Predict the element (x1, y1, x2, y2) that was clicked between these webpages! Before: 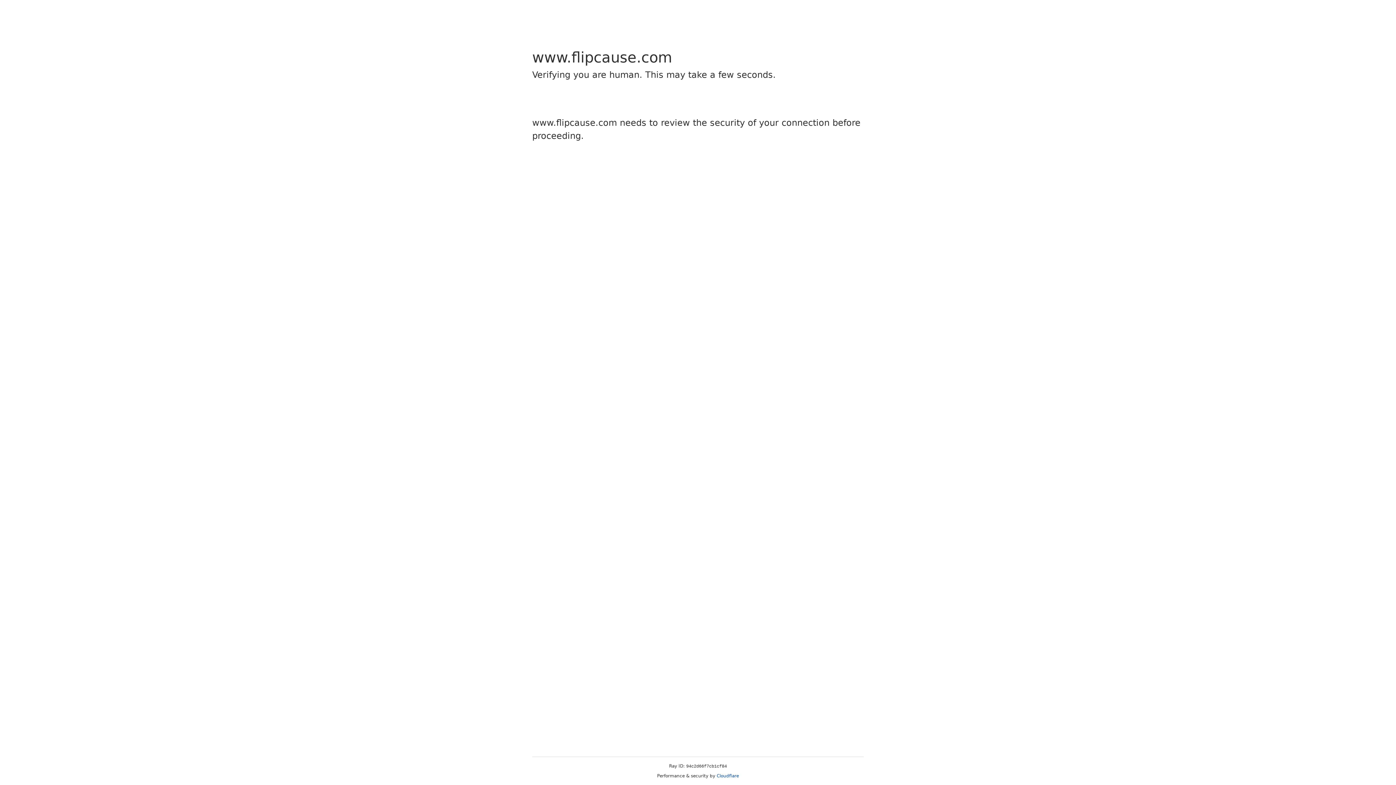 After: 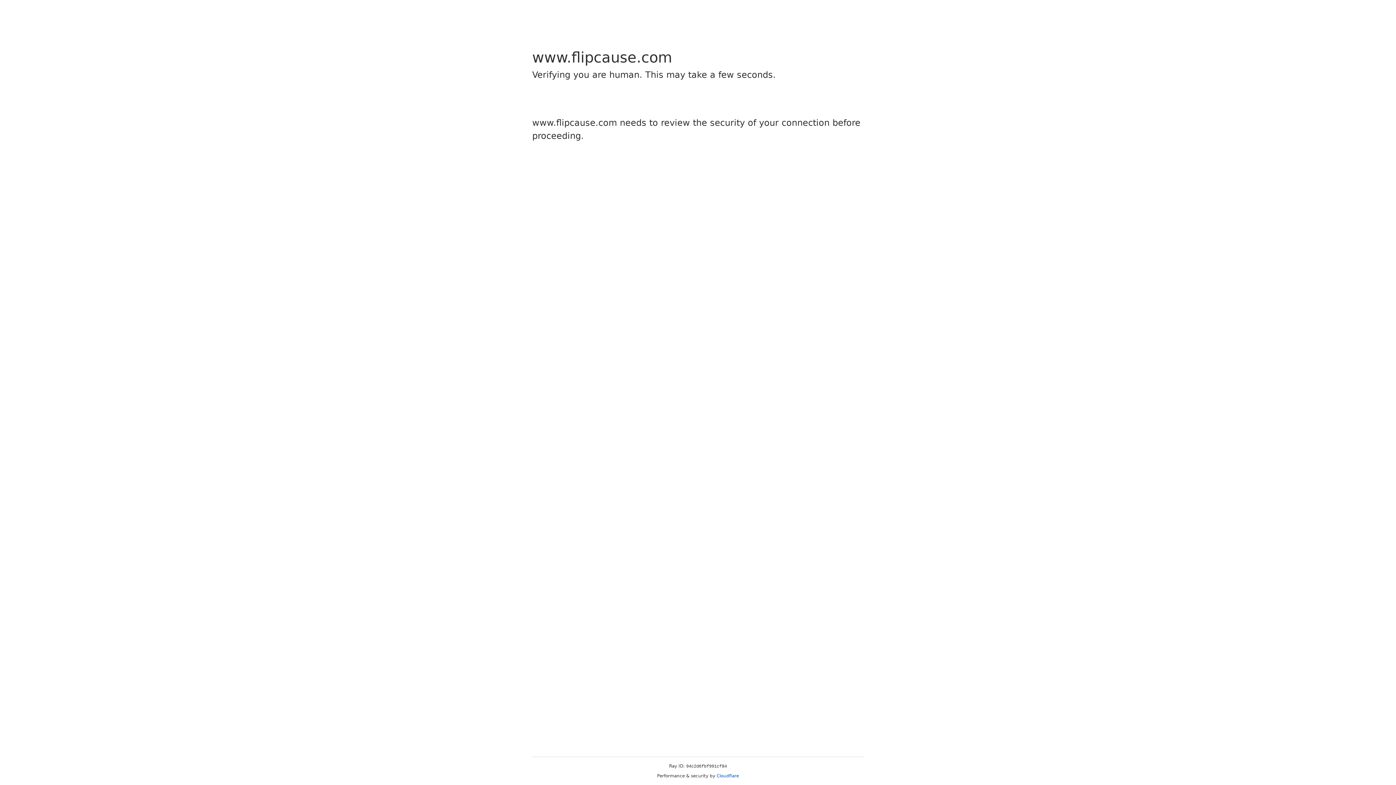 Action: label: Cloudflare bbox: (716, 773, 739, 778)